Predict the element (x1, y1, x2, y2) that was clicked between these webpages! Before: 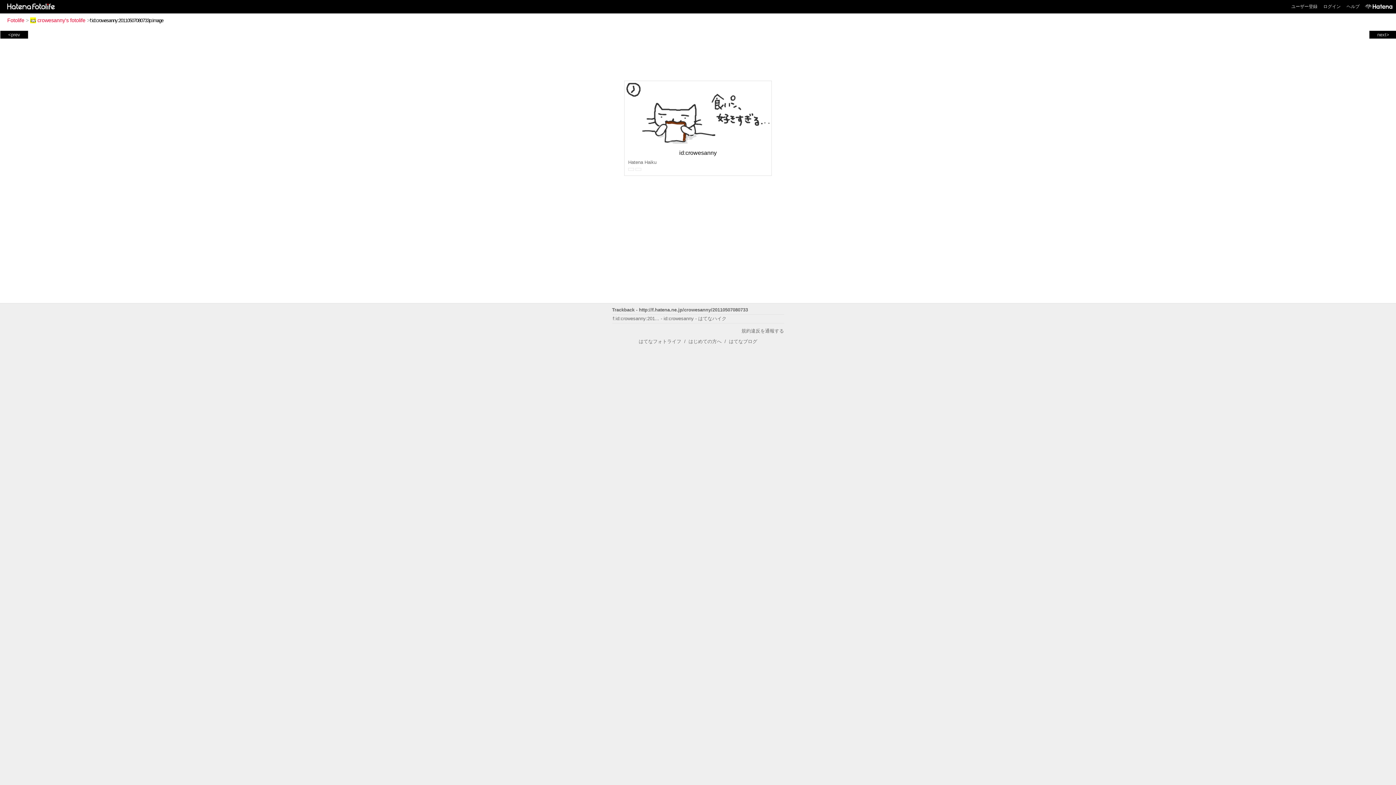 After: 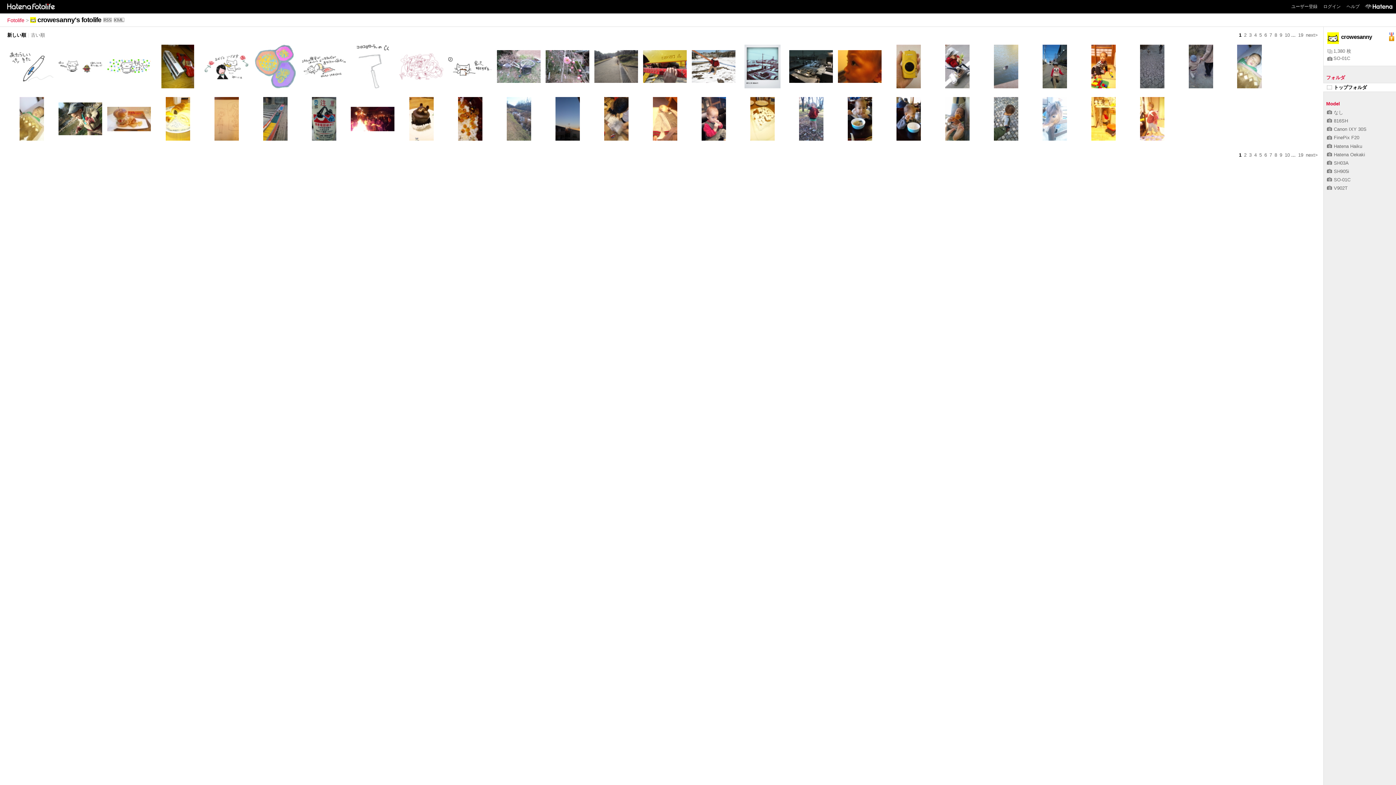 Action: bbox: (30, 17, 85, 23) label: crowesanny's fotolife